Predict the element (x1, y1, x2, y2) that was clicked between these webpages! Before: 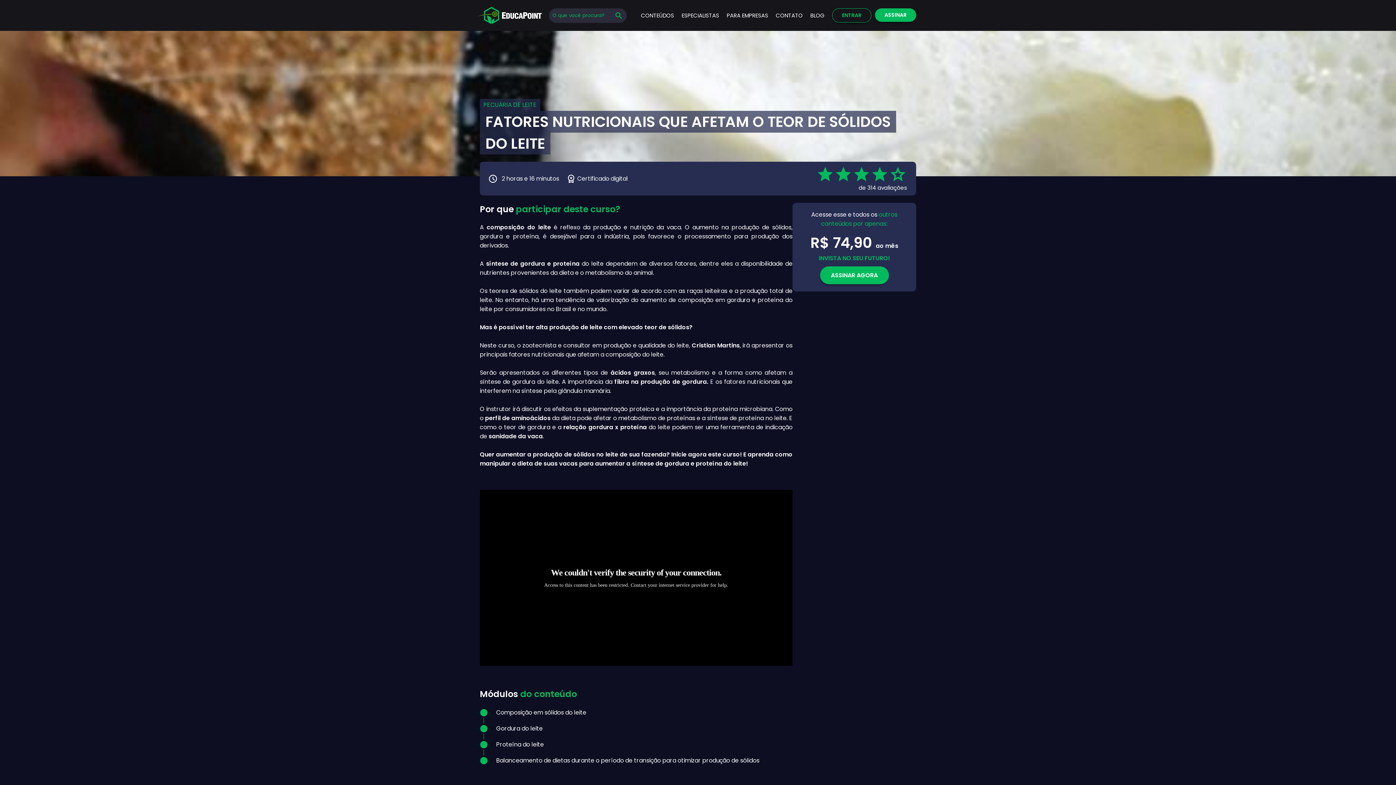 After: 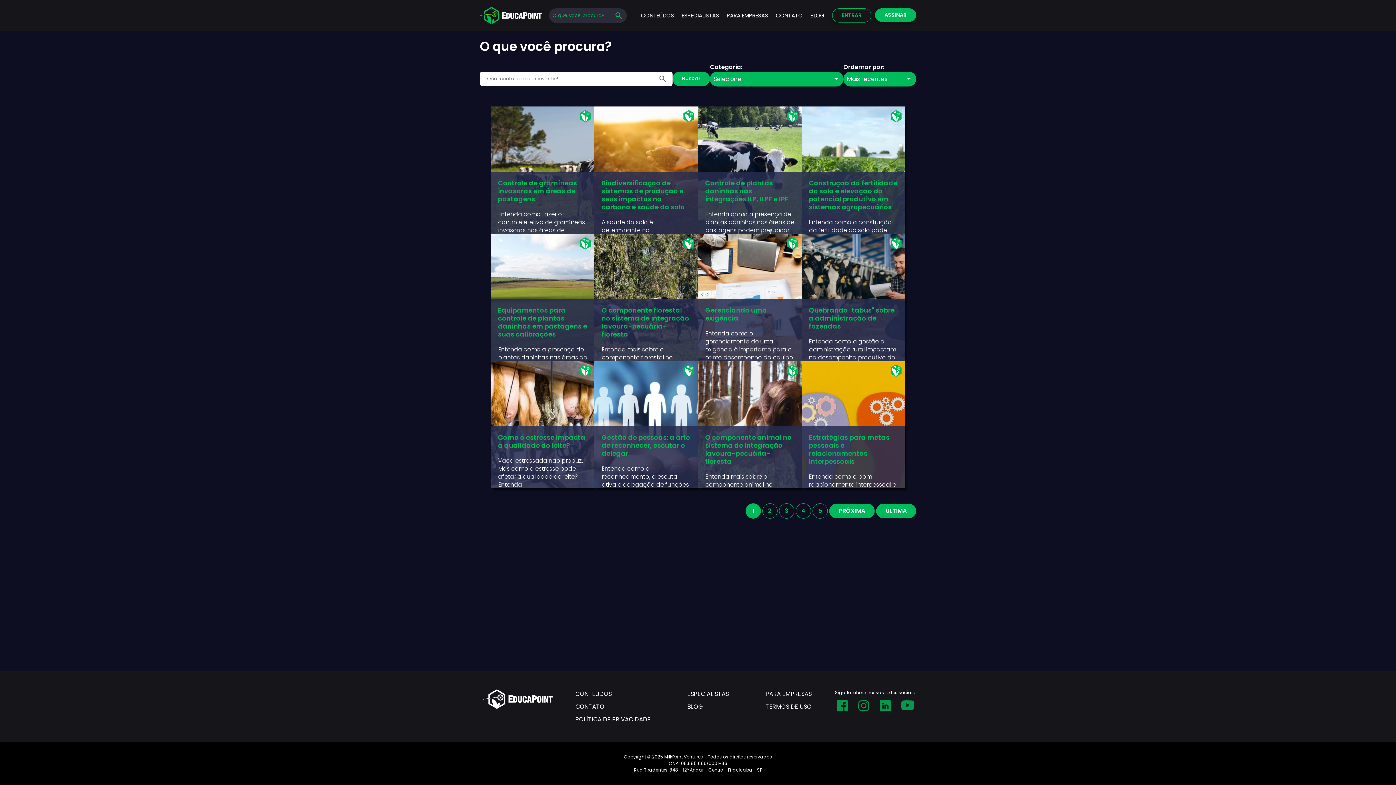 Action: label: search bbox: (614, 9, 626, 21)